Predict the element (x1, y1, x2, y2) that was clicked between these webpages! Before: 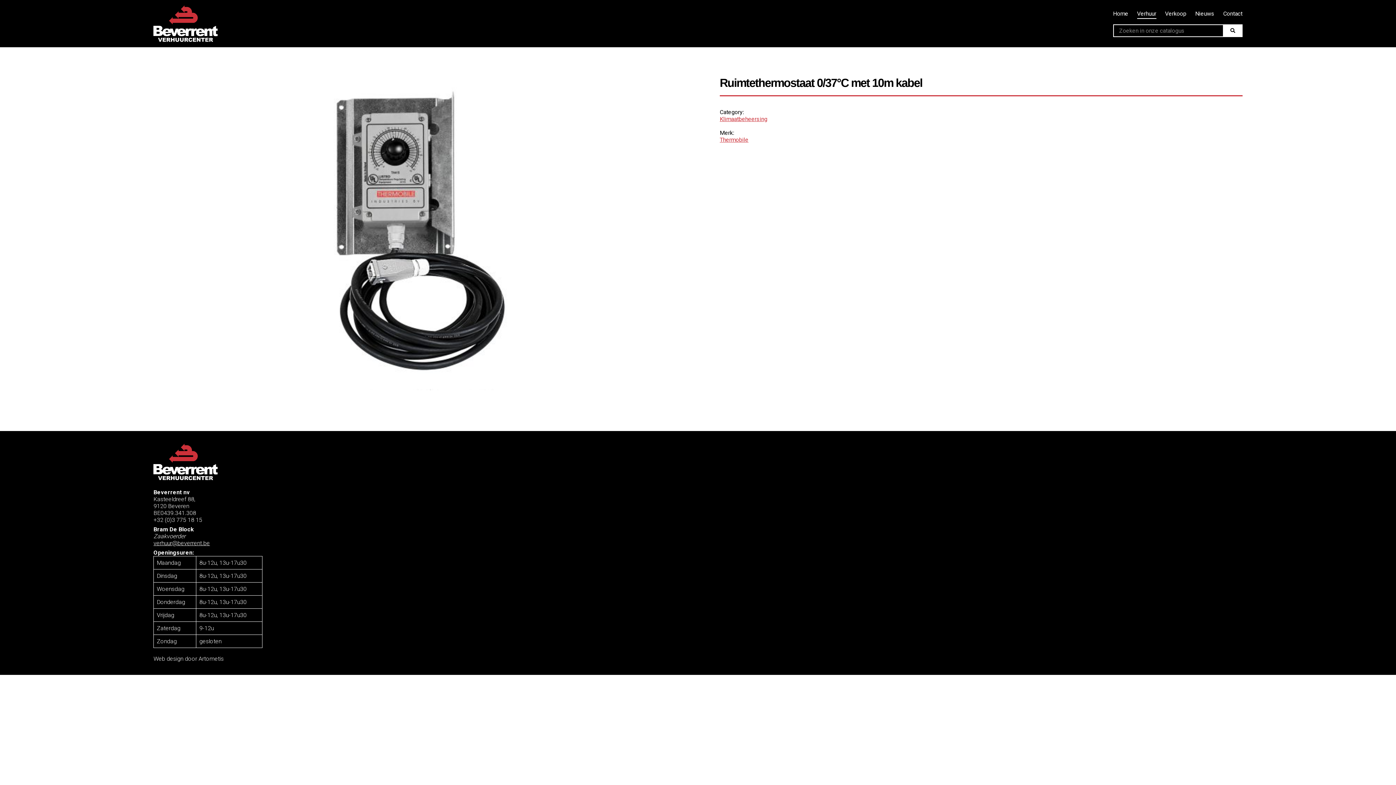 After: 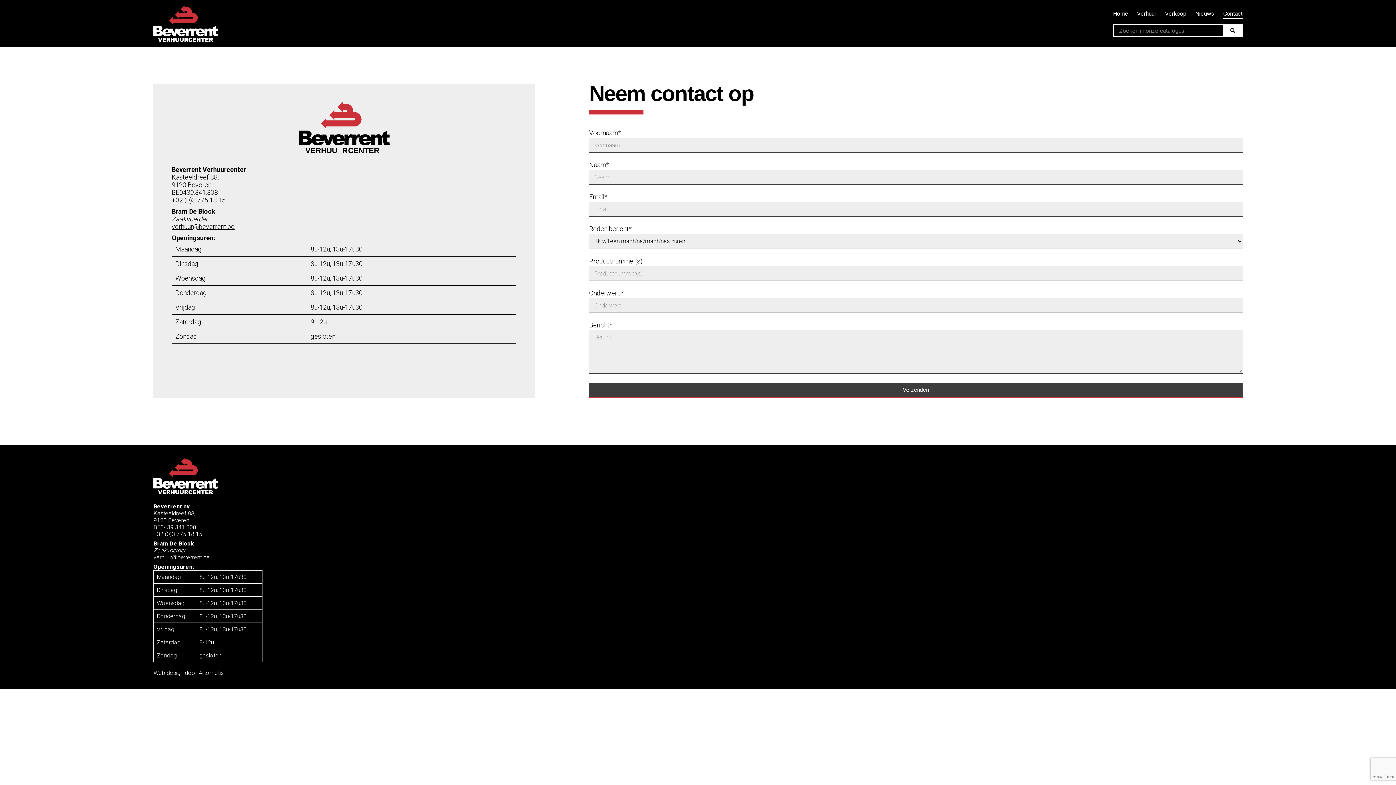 Action: bbox: (1223, 10, 1242, 17) label: Contact